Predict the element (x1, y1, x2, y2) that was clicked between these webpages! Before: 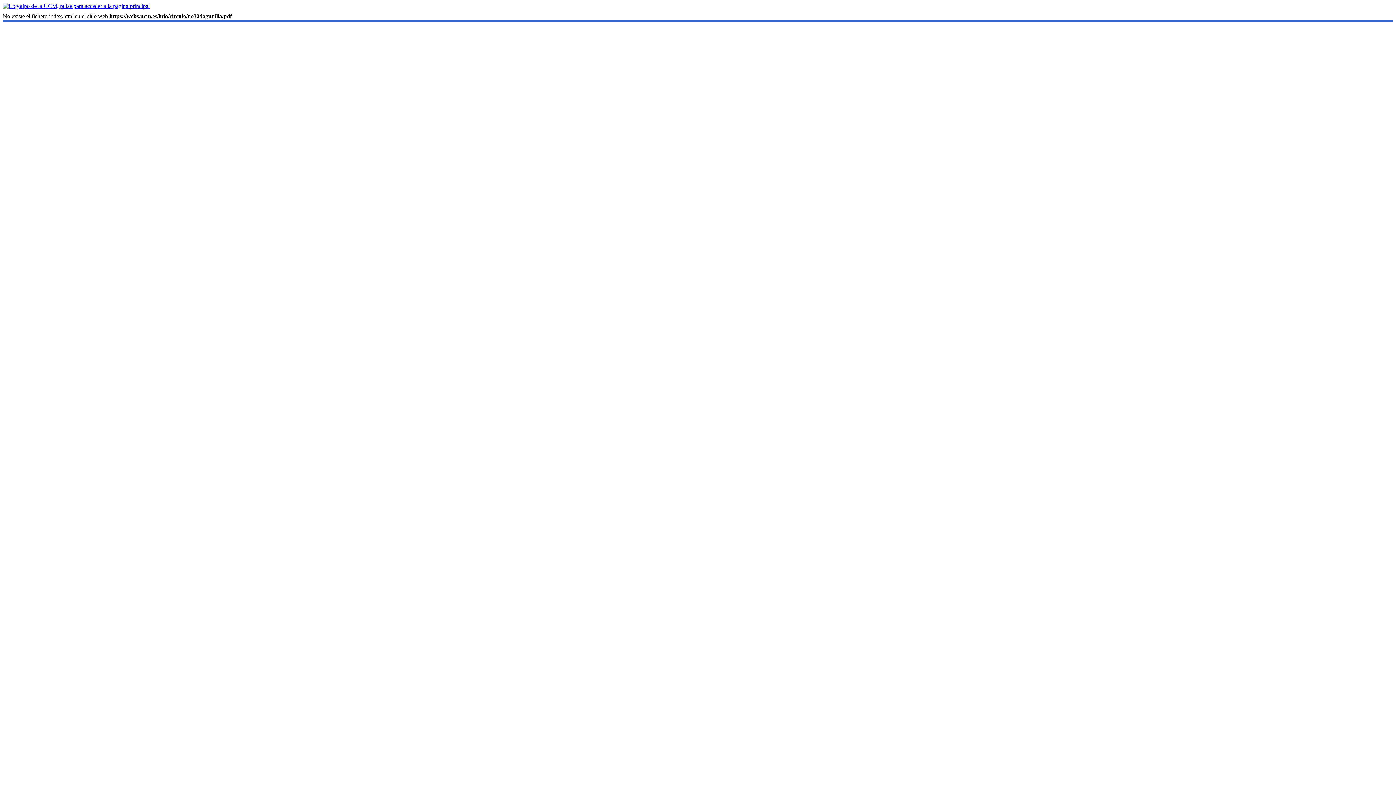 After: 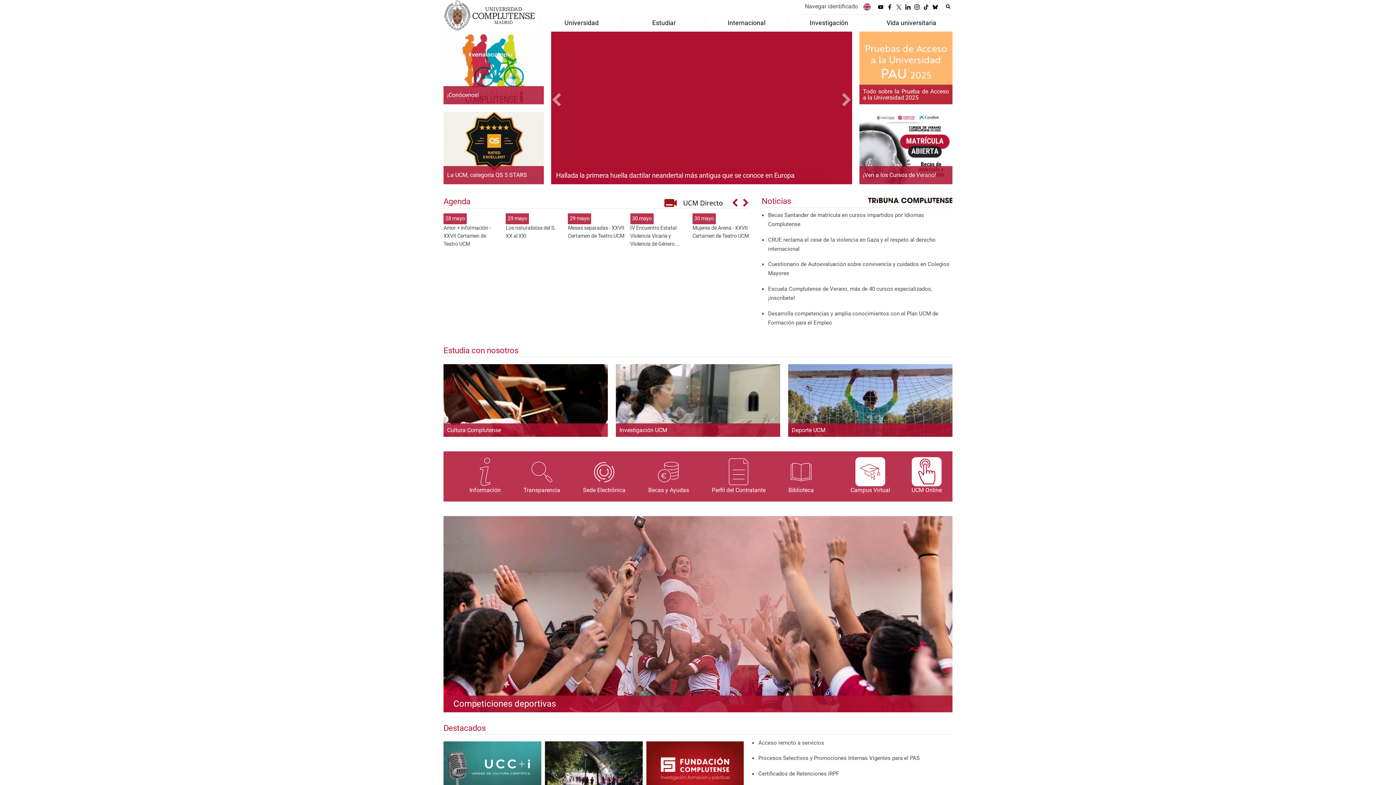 Action: bbox: (2, 2, 149, 9)